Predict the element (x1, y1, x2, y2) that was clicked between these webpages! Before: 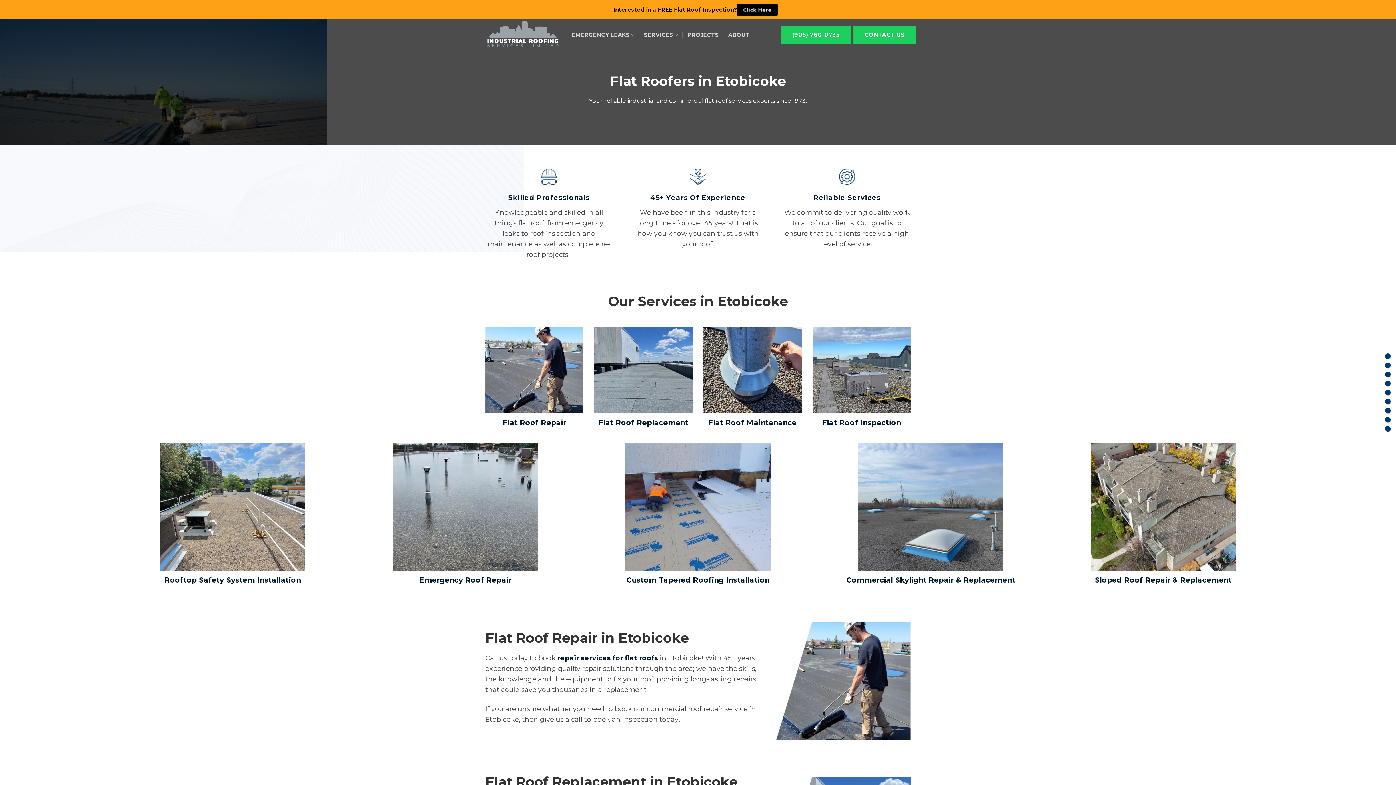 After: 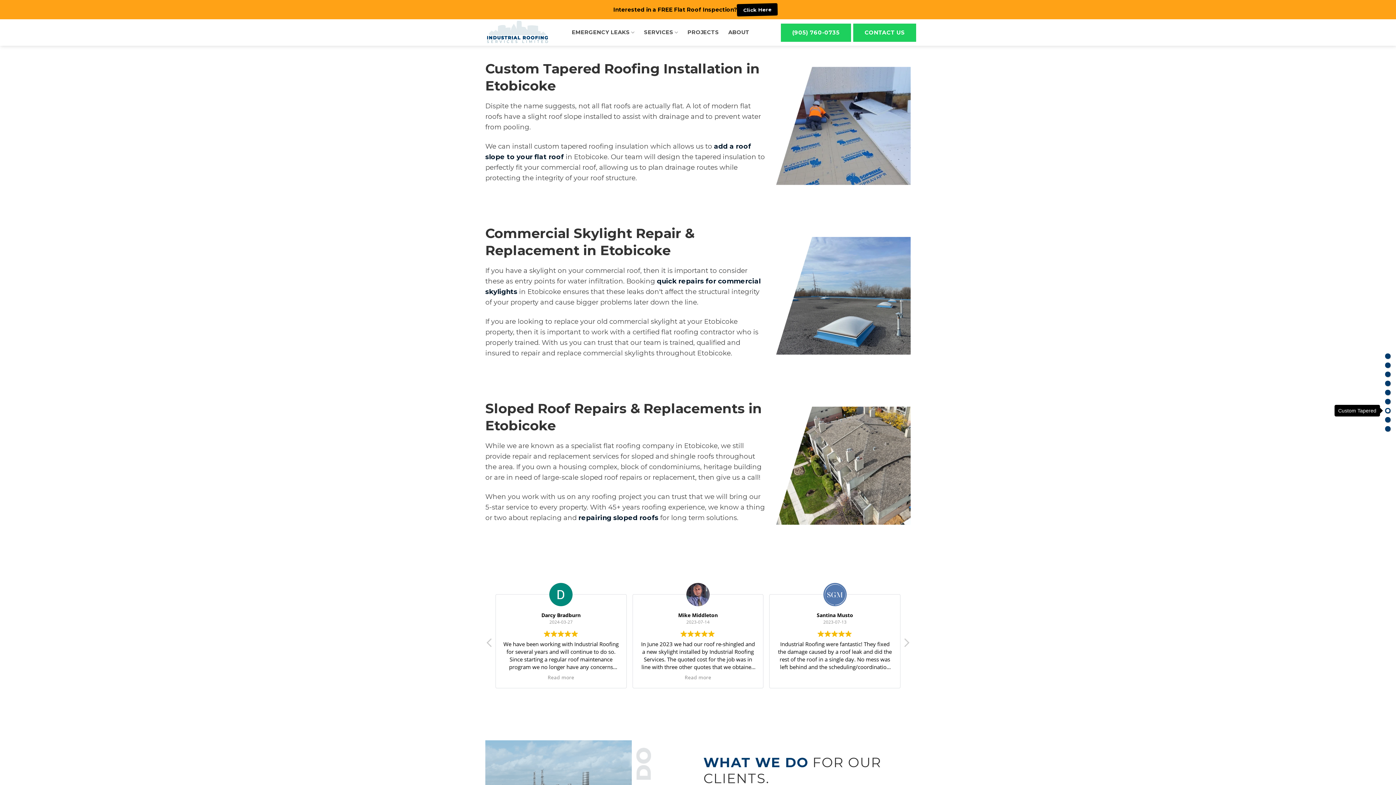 Action: bbox: (1385, 408, 1390, 413)